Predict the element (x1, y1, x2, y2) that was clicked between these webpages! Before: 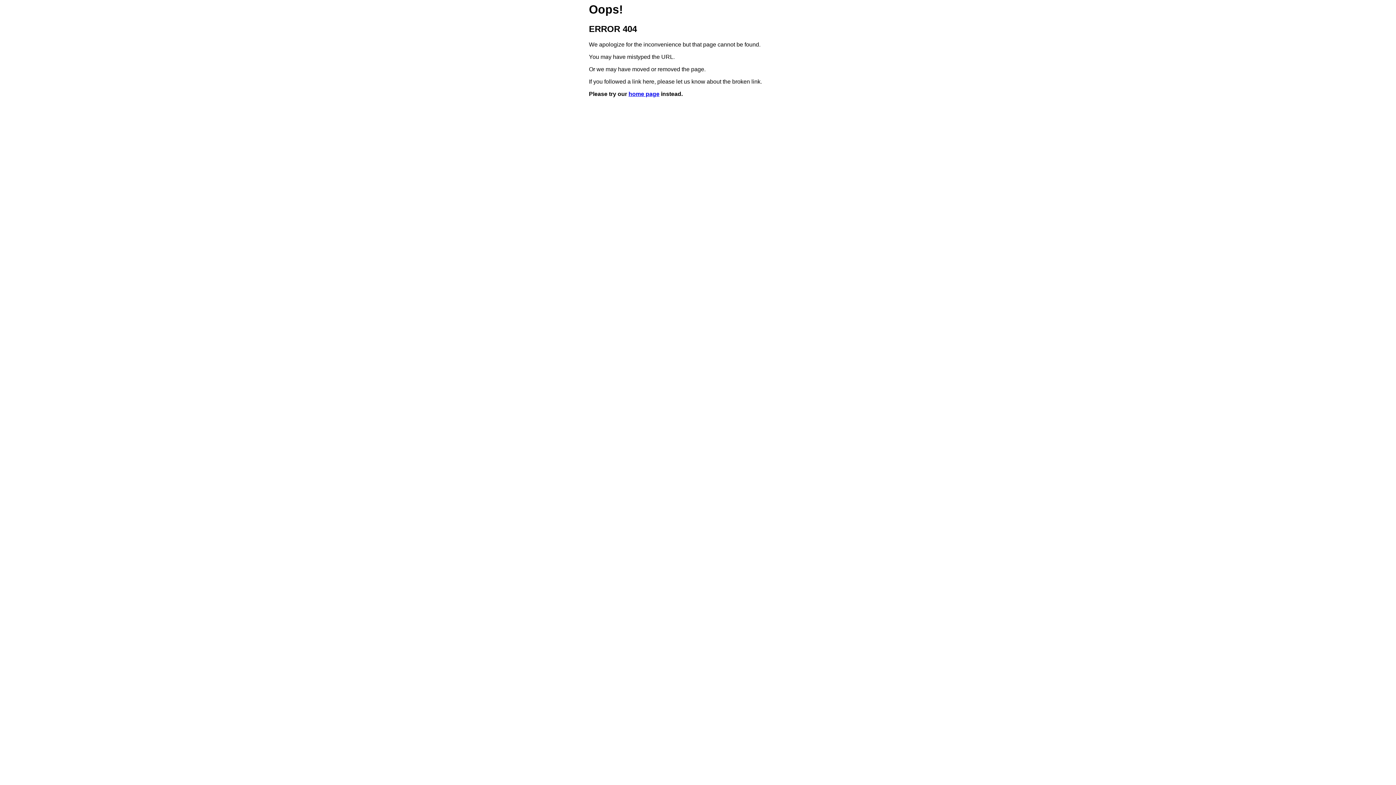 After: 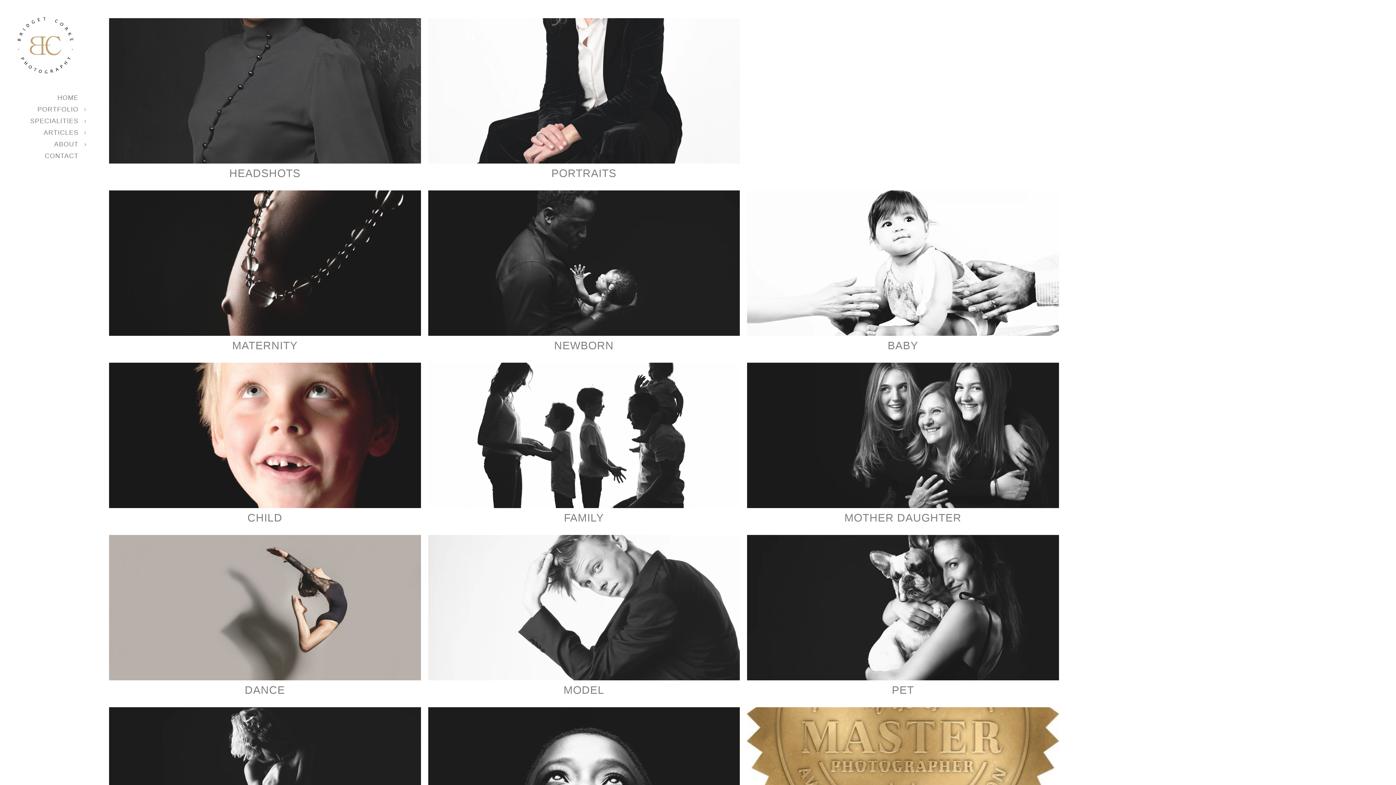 Action: bbox: (628, 91, 659, 97) label: home page